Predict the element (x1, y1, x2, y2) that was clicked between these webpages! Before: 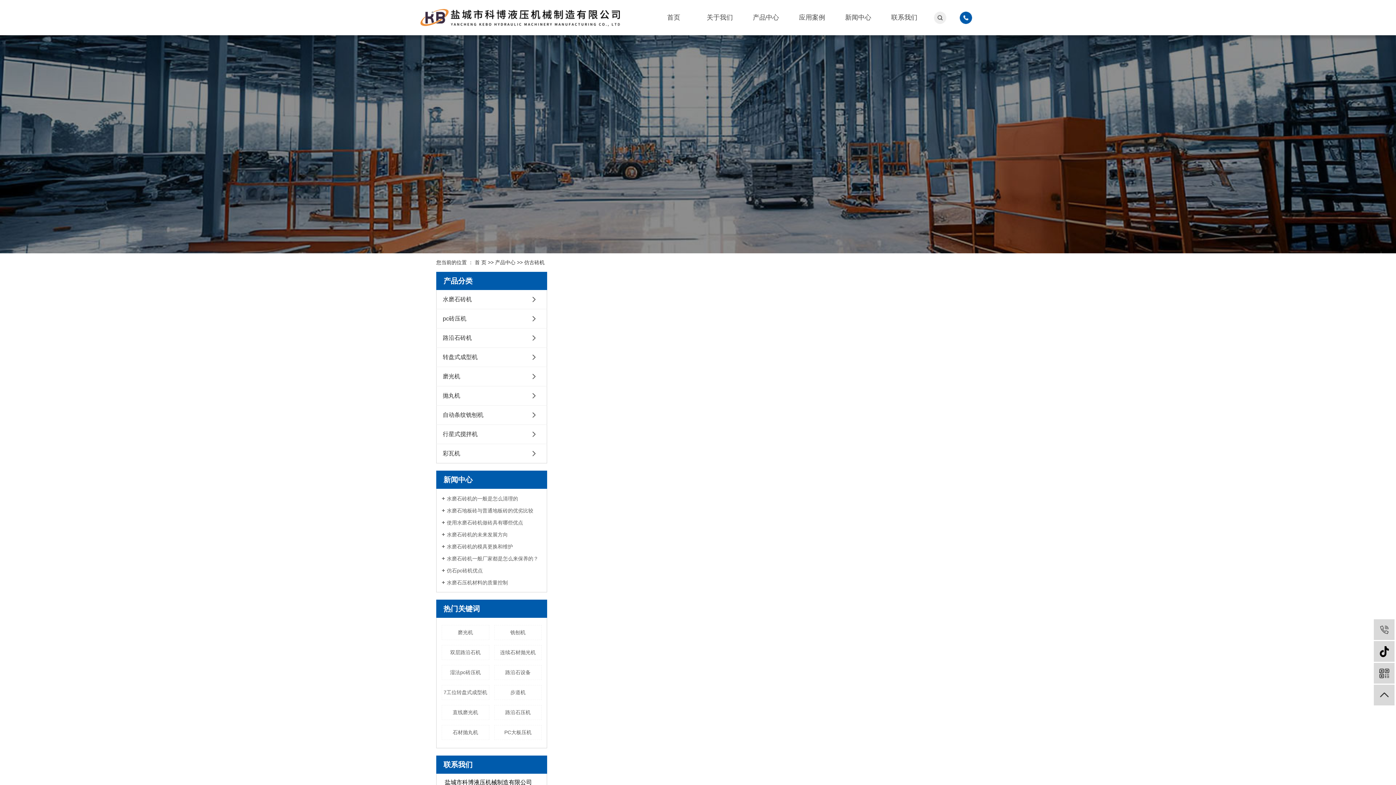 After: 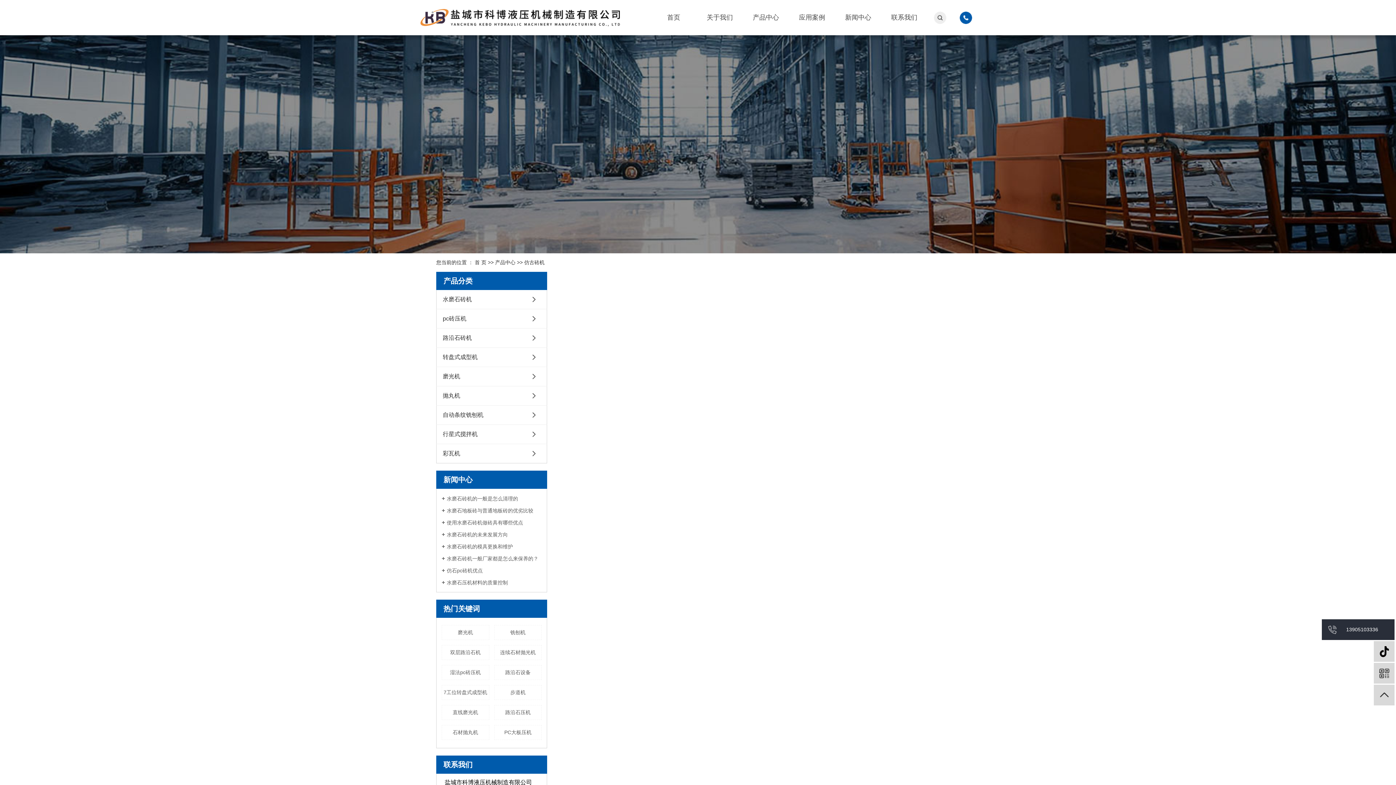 Action: label:  13905103336 bbox: (1374, 619, 1394, 640)